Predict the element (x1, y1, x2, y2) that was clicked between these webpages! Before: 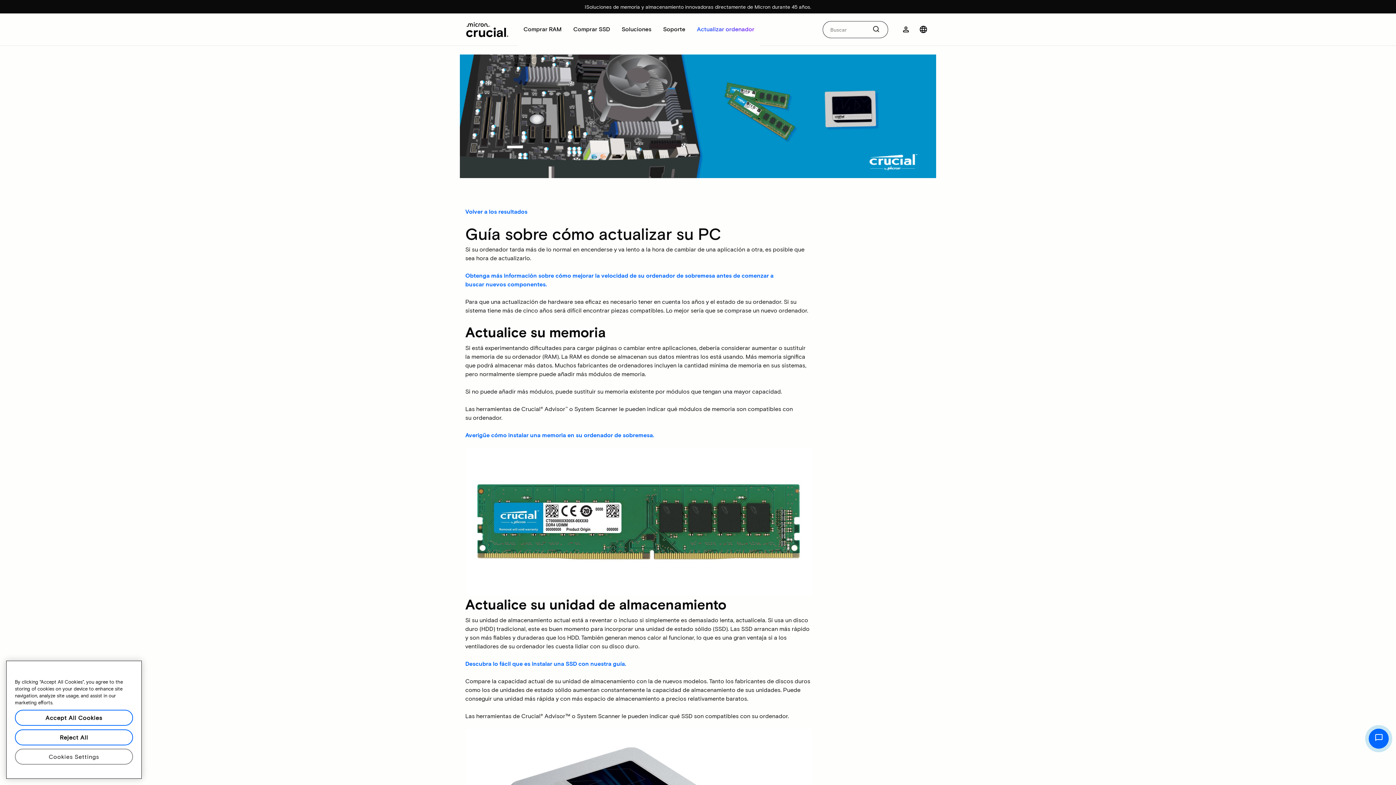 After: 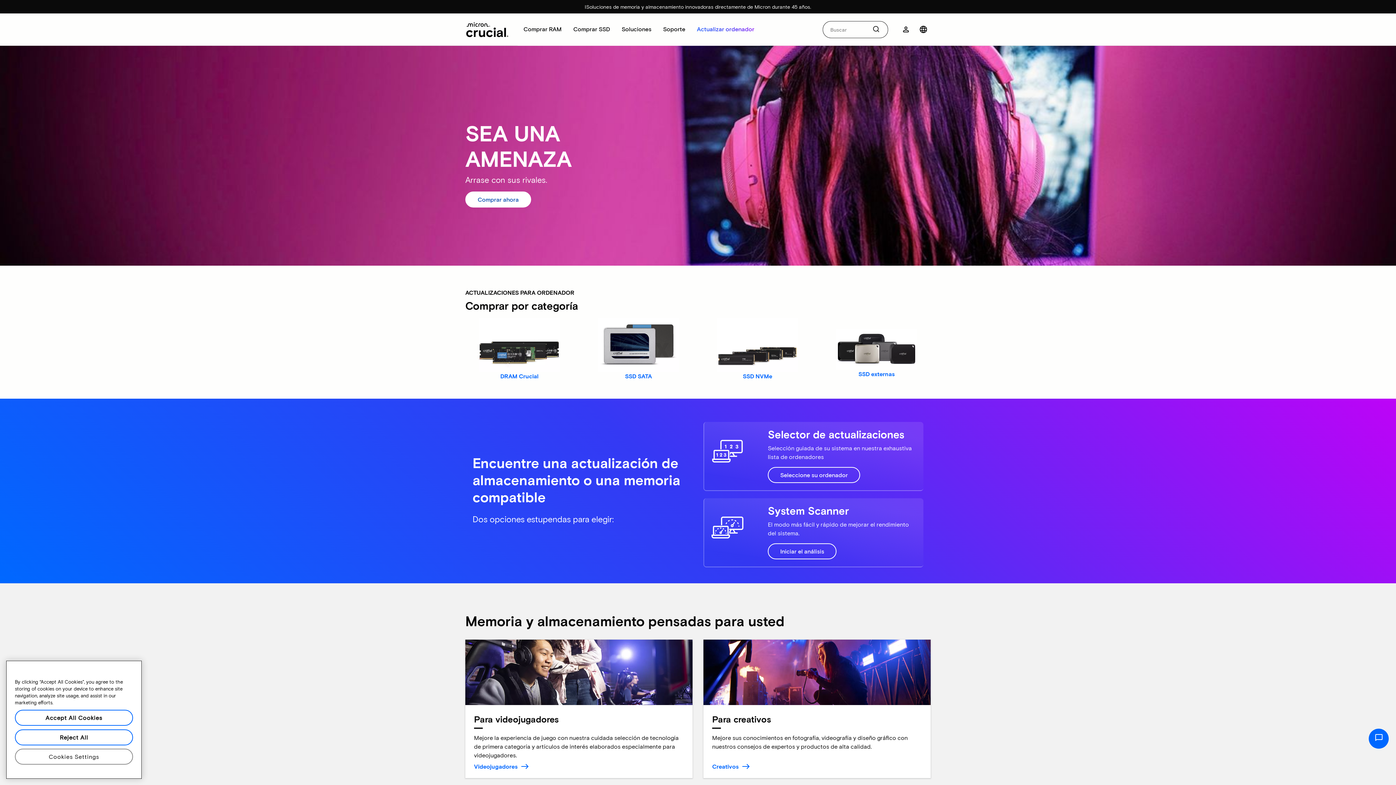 Action: bbox: (465, 21, 509, 37)